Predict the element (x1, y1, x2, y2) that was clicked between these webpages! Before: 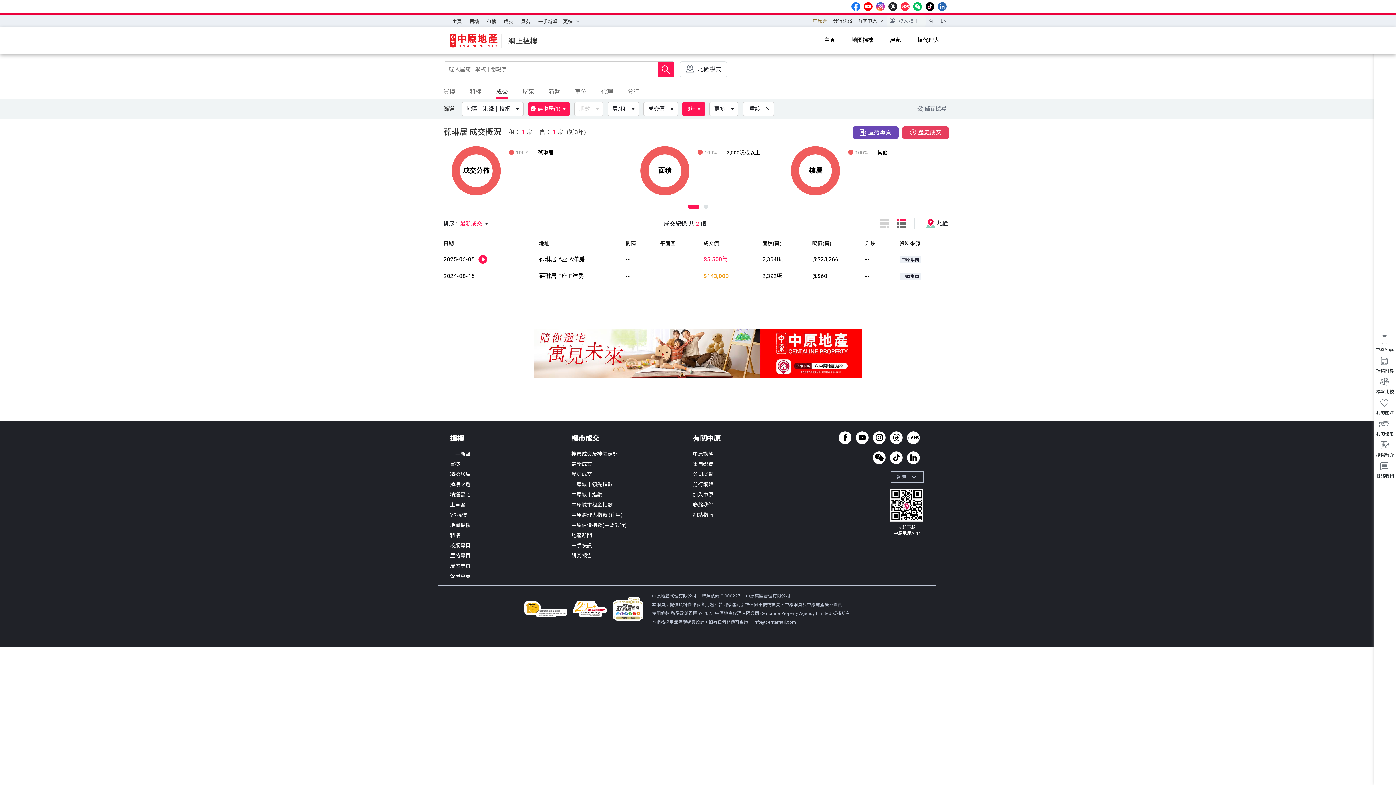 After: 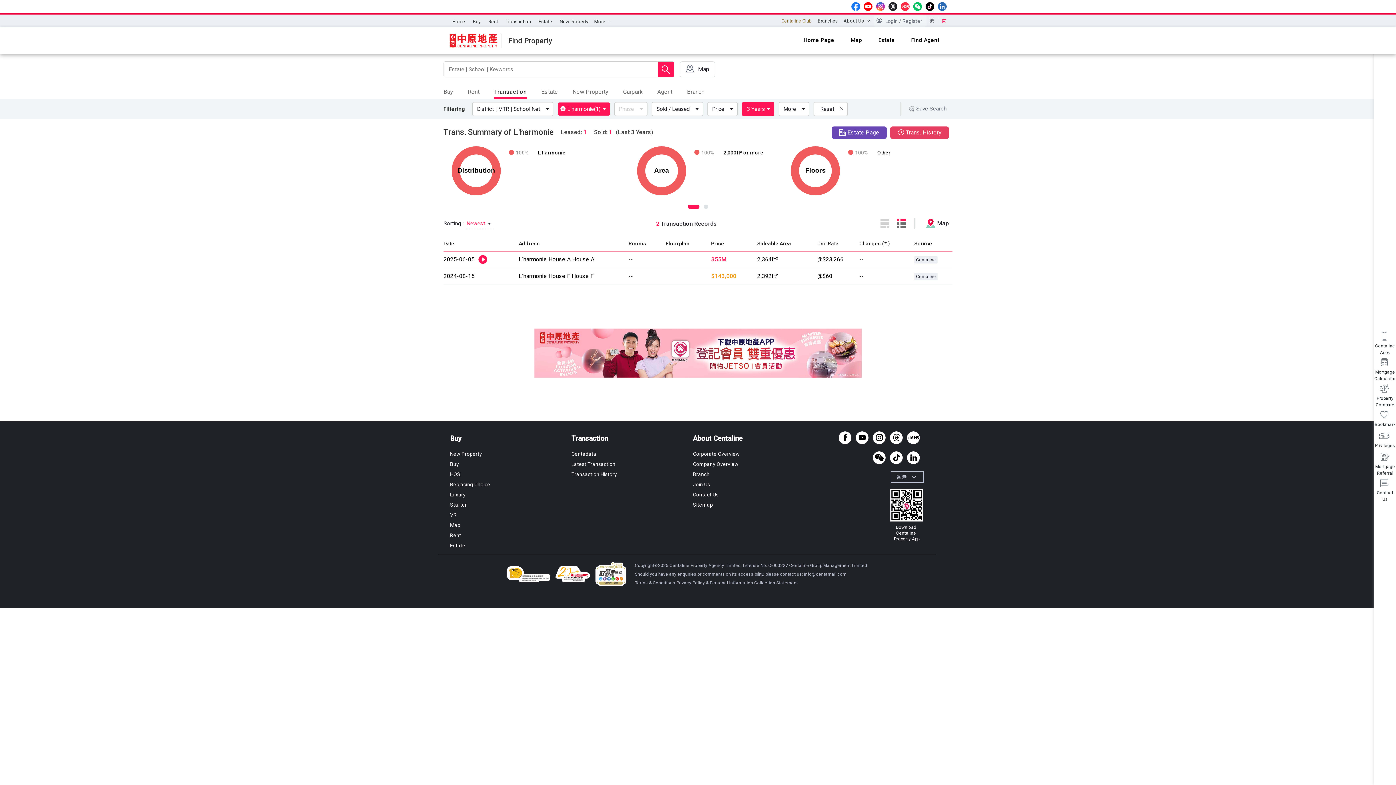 Action: label: EN bbox: (937, 18, 946, 23)